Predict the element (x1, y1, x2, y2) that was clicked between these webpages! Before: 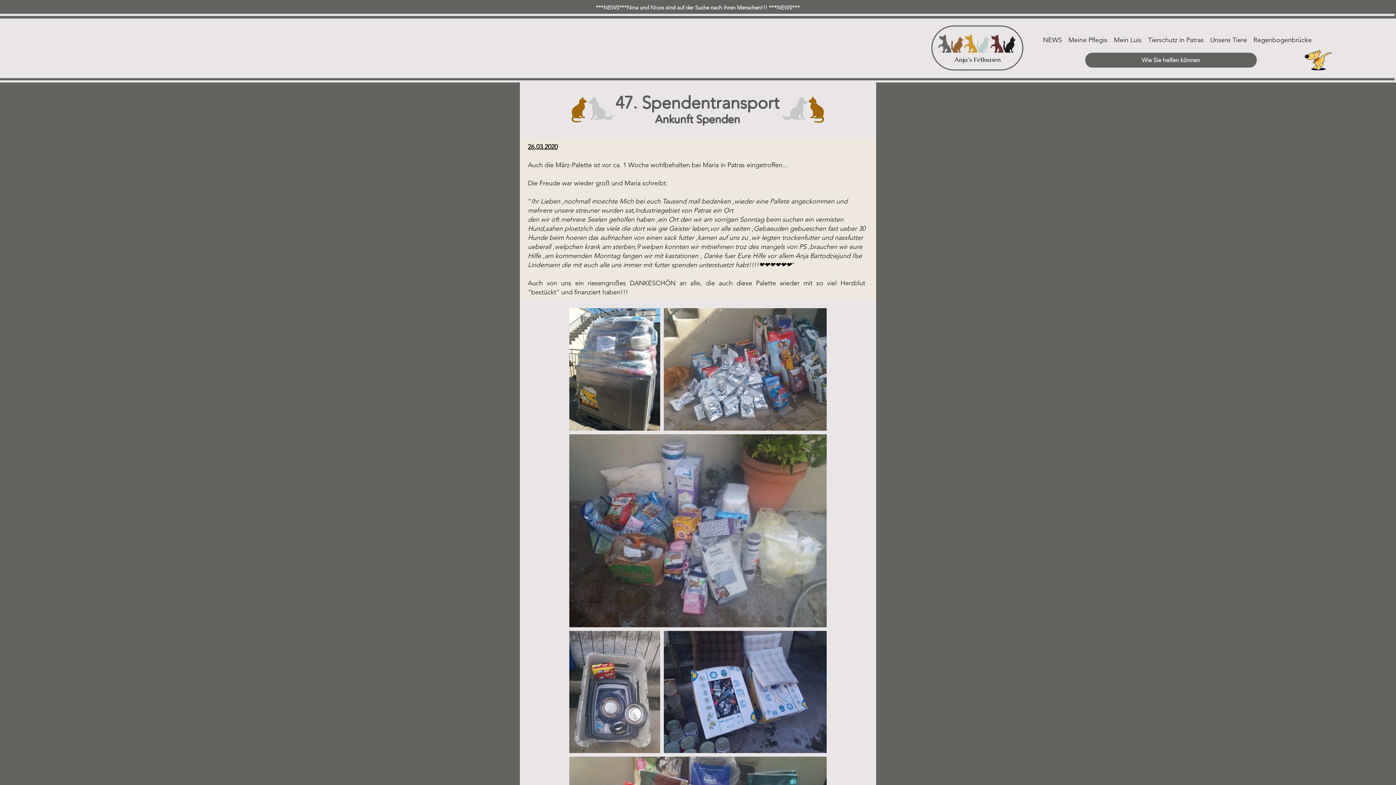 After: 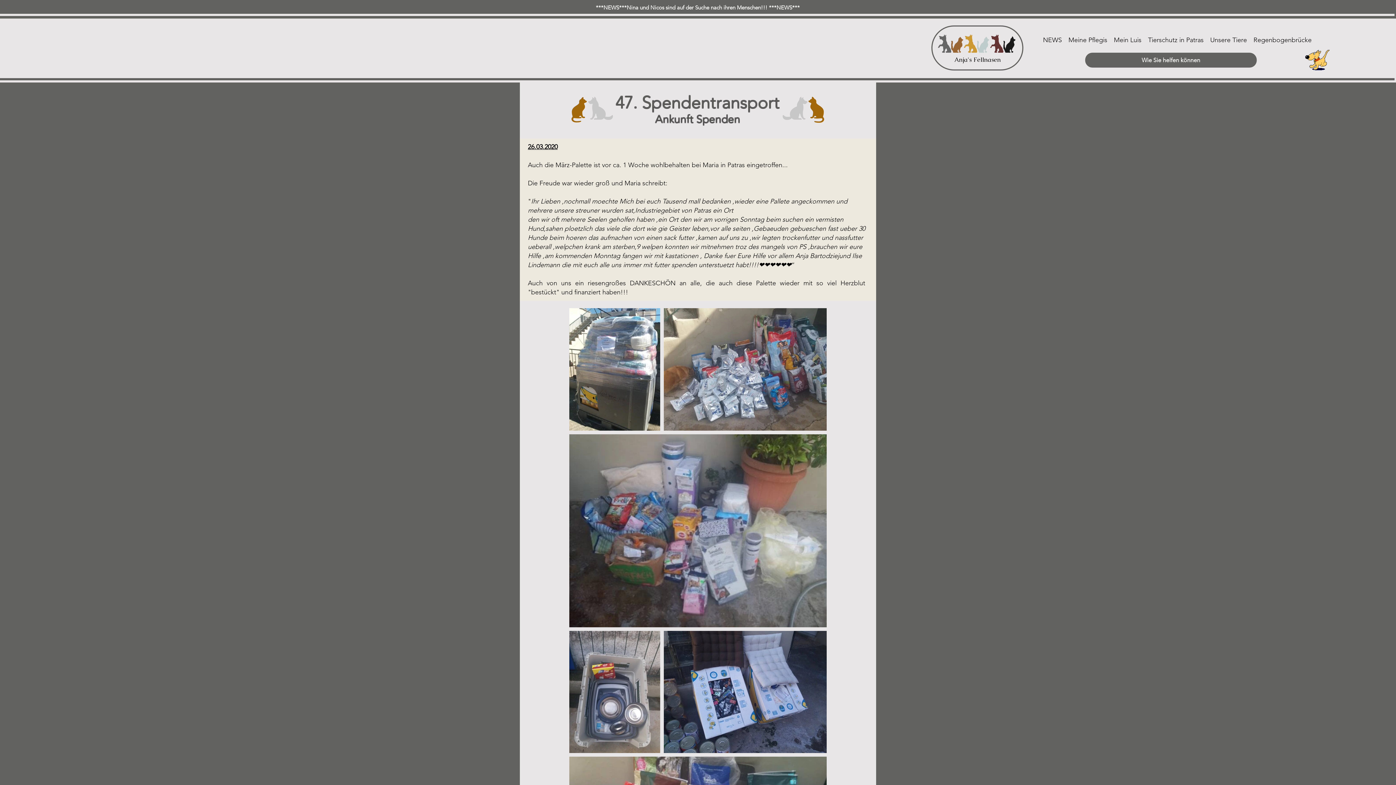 Action: bbox: (795, 252, 839, 260) label: Anja Bartodziej